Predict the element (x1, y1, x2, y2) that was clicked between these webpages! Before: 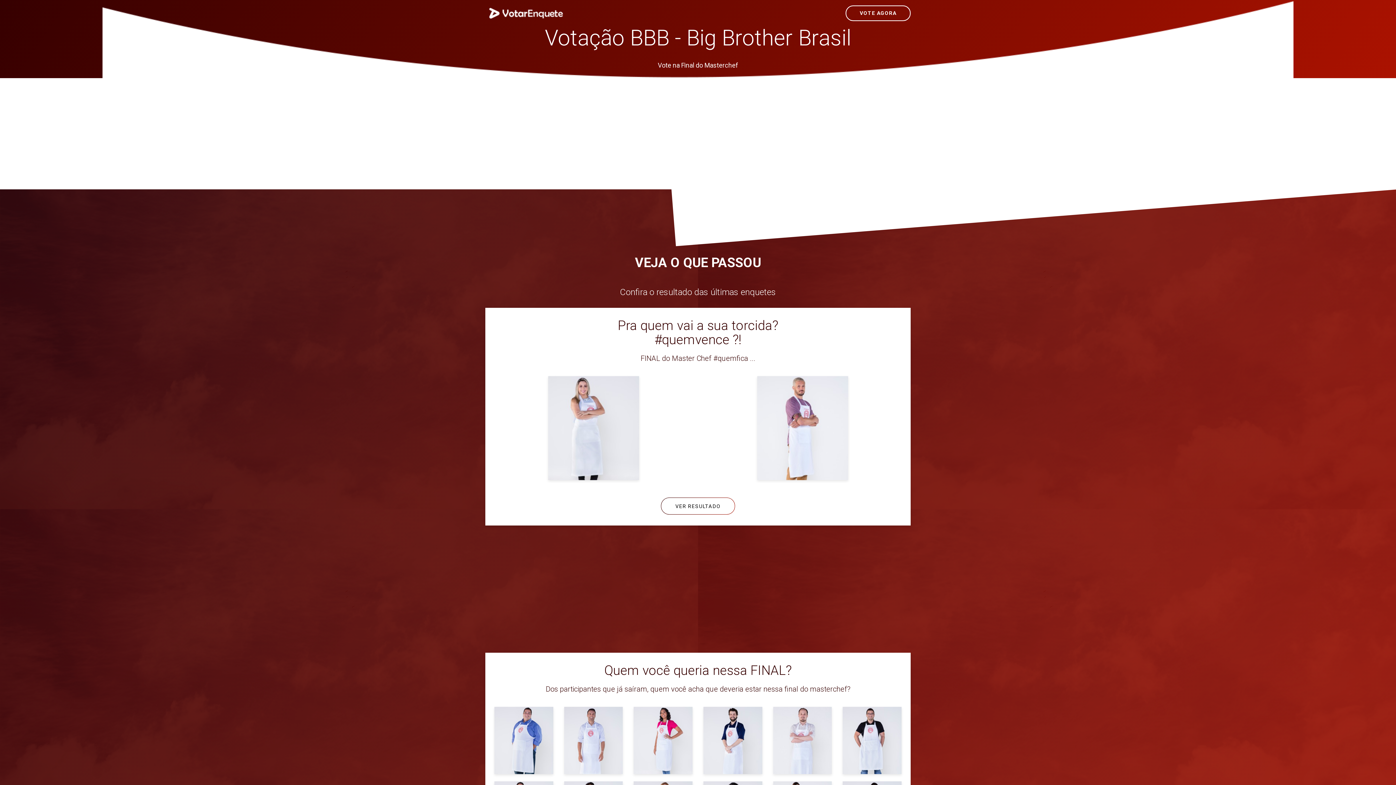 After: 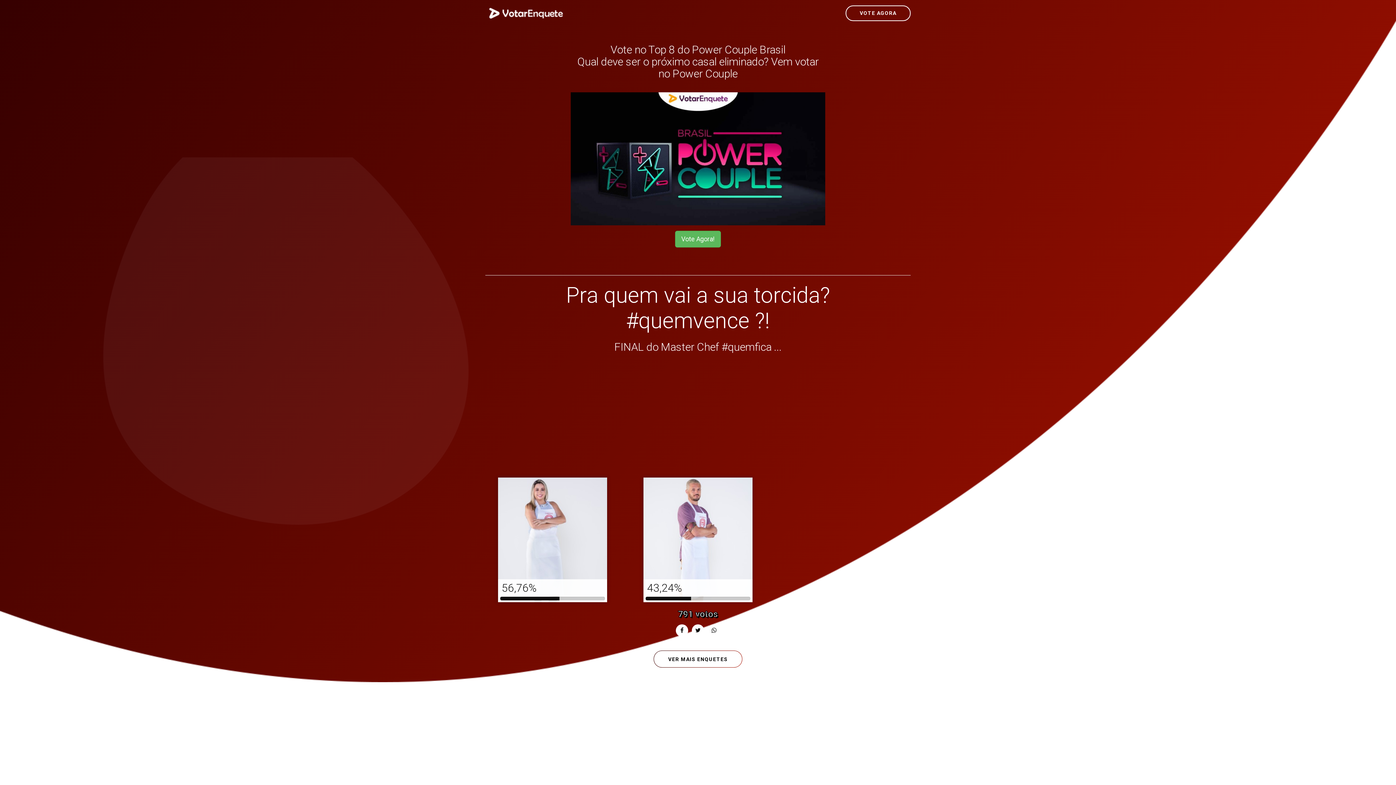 Action: bbox: (661, 497, 735, 514) label: VER RESULTADO